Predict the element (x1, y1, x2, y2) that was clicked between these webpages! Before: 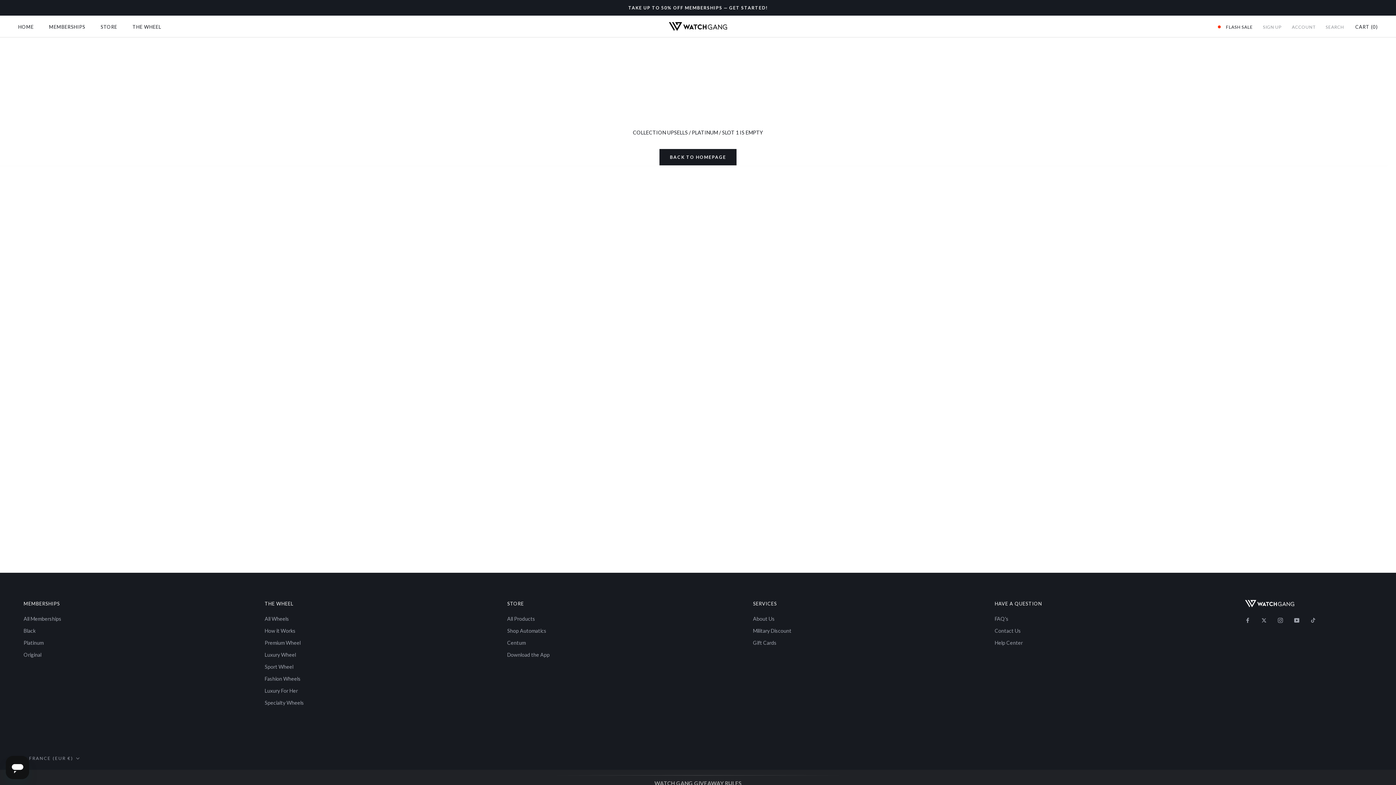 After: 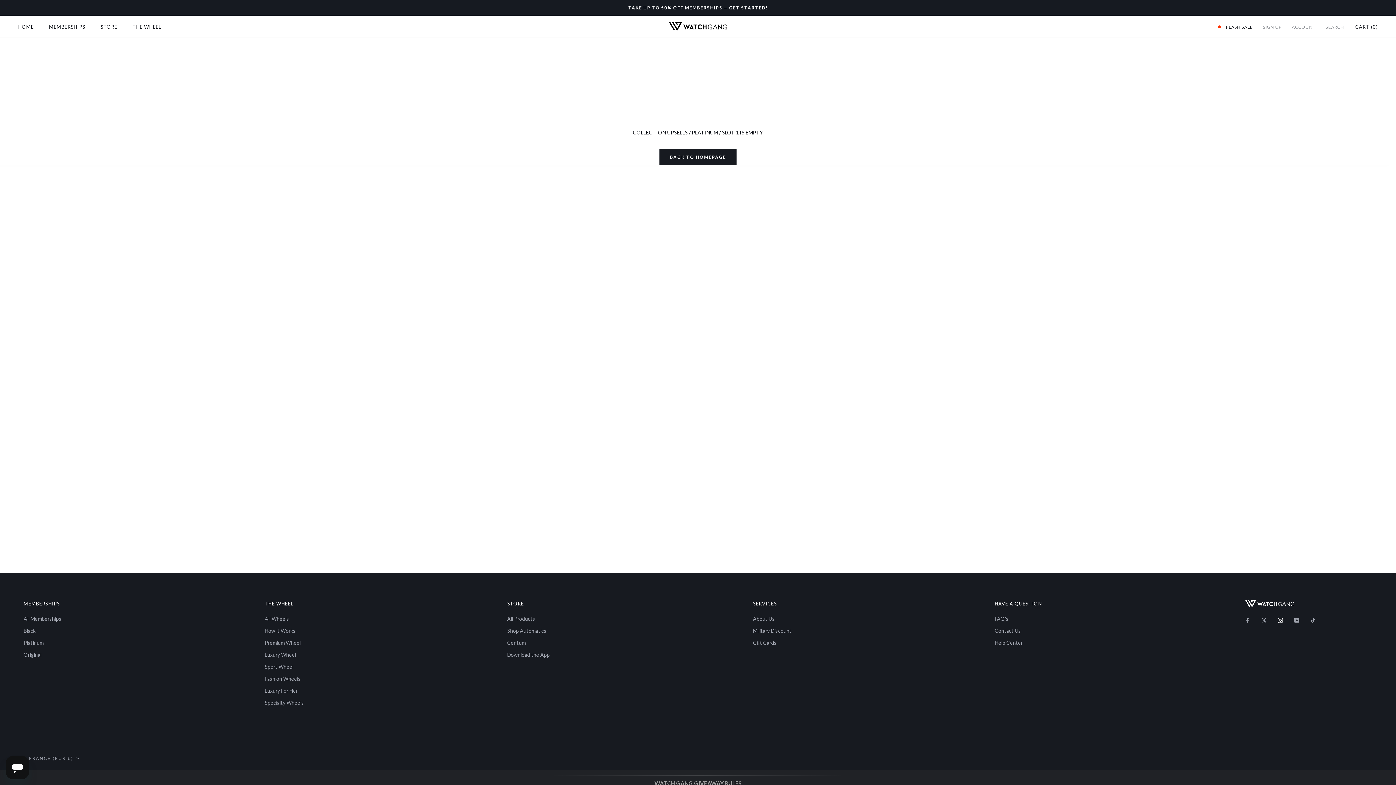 Action: label: Instagram bbox: (1278, 616, 1283, 624)